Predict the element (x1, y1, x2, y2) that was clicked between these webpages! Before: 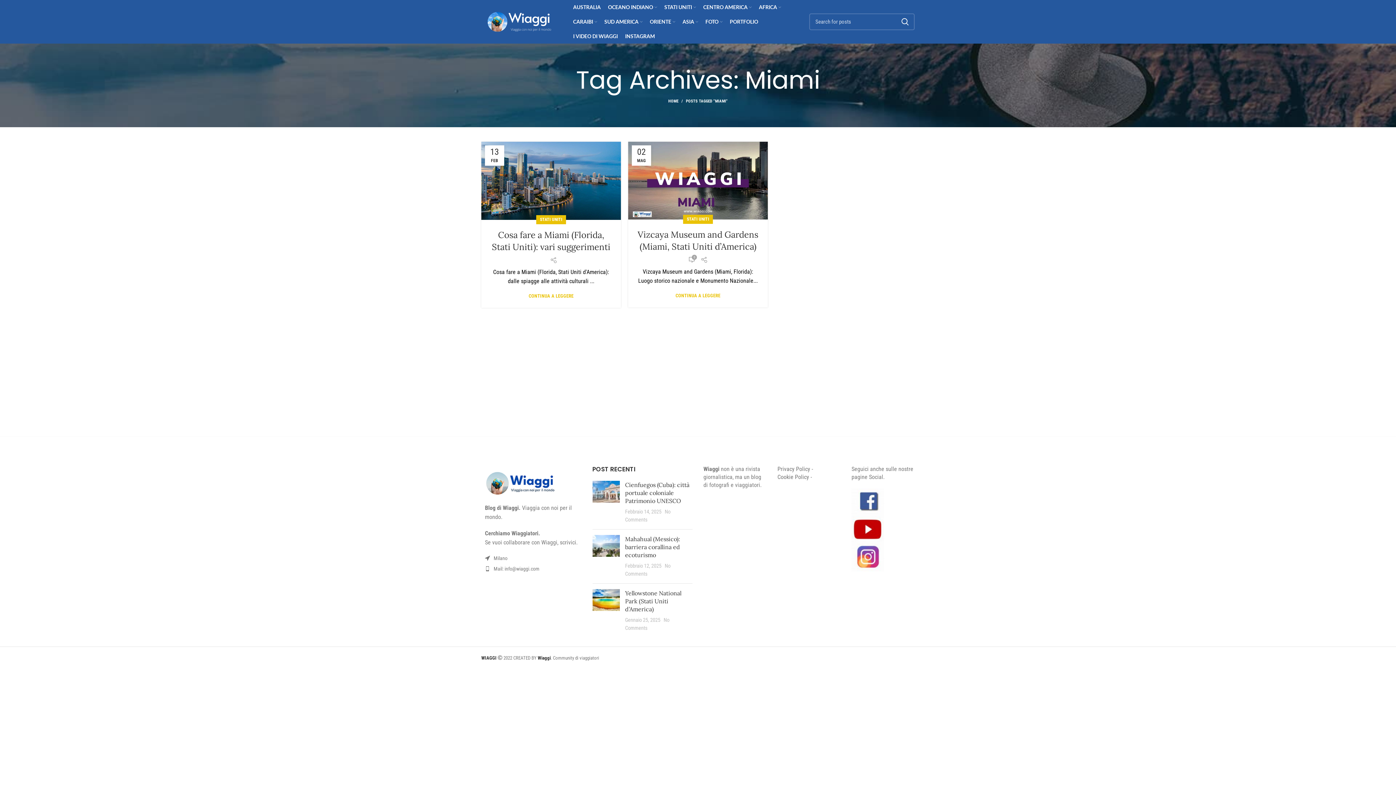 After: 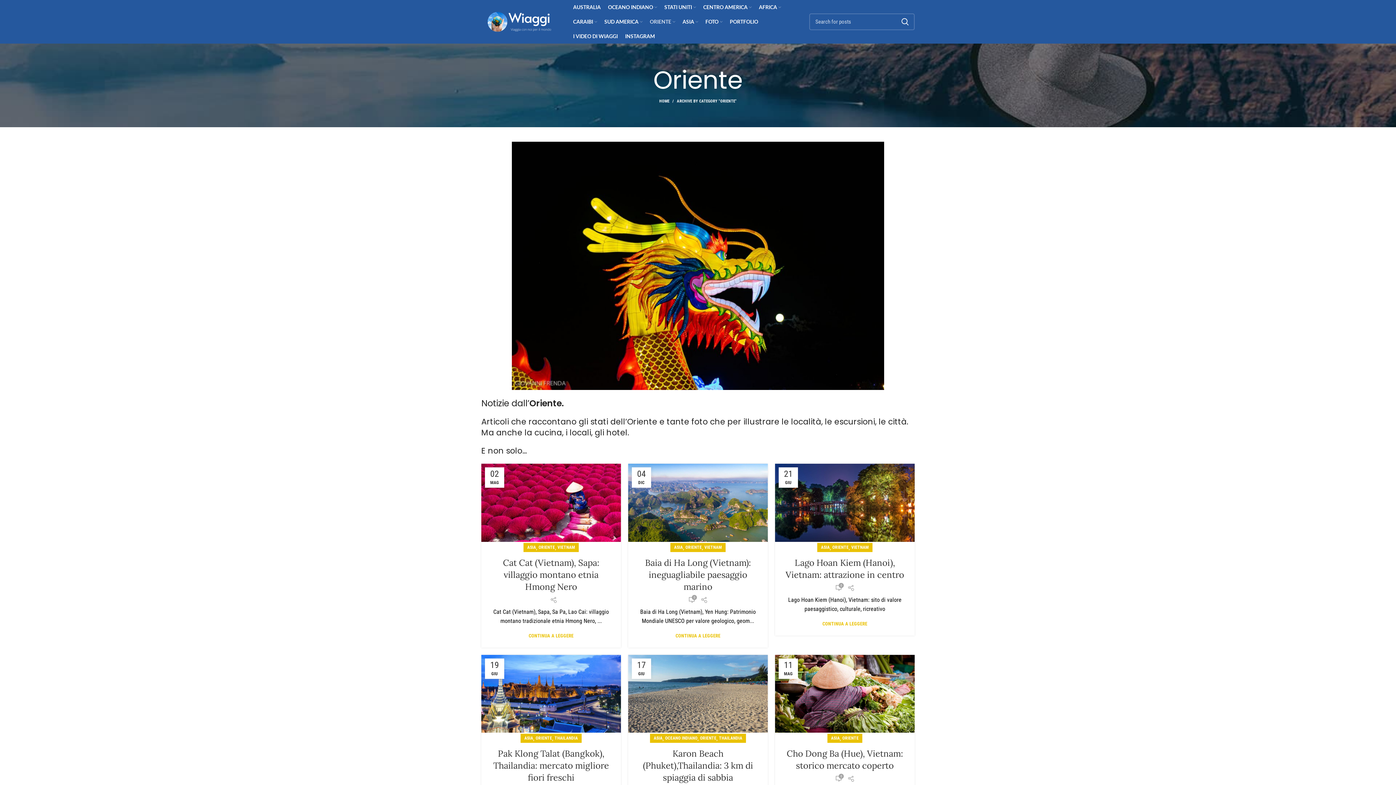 Action: label: ORIENTE bbox: (646, 14, 679, 29)